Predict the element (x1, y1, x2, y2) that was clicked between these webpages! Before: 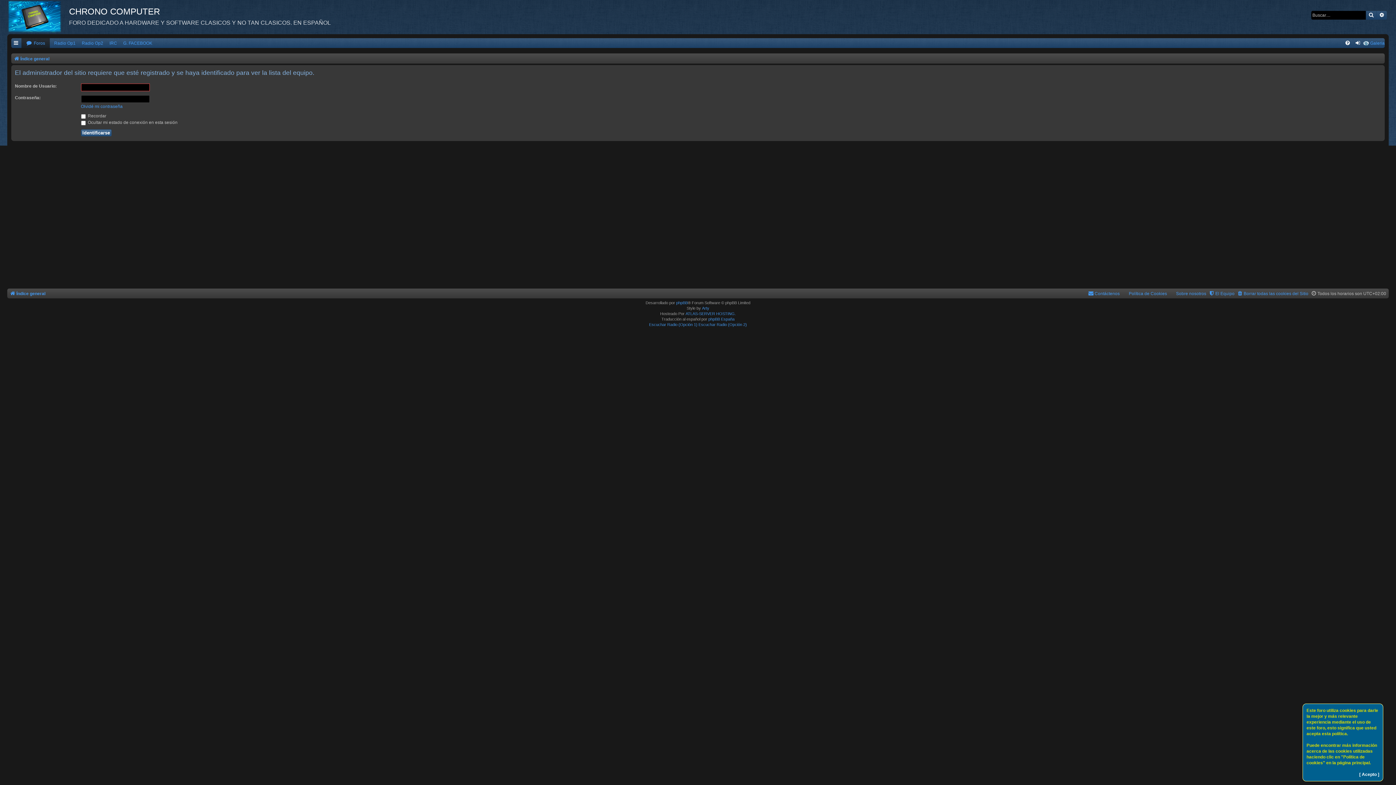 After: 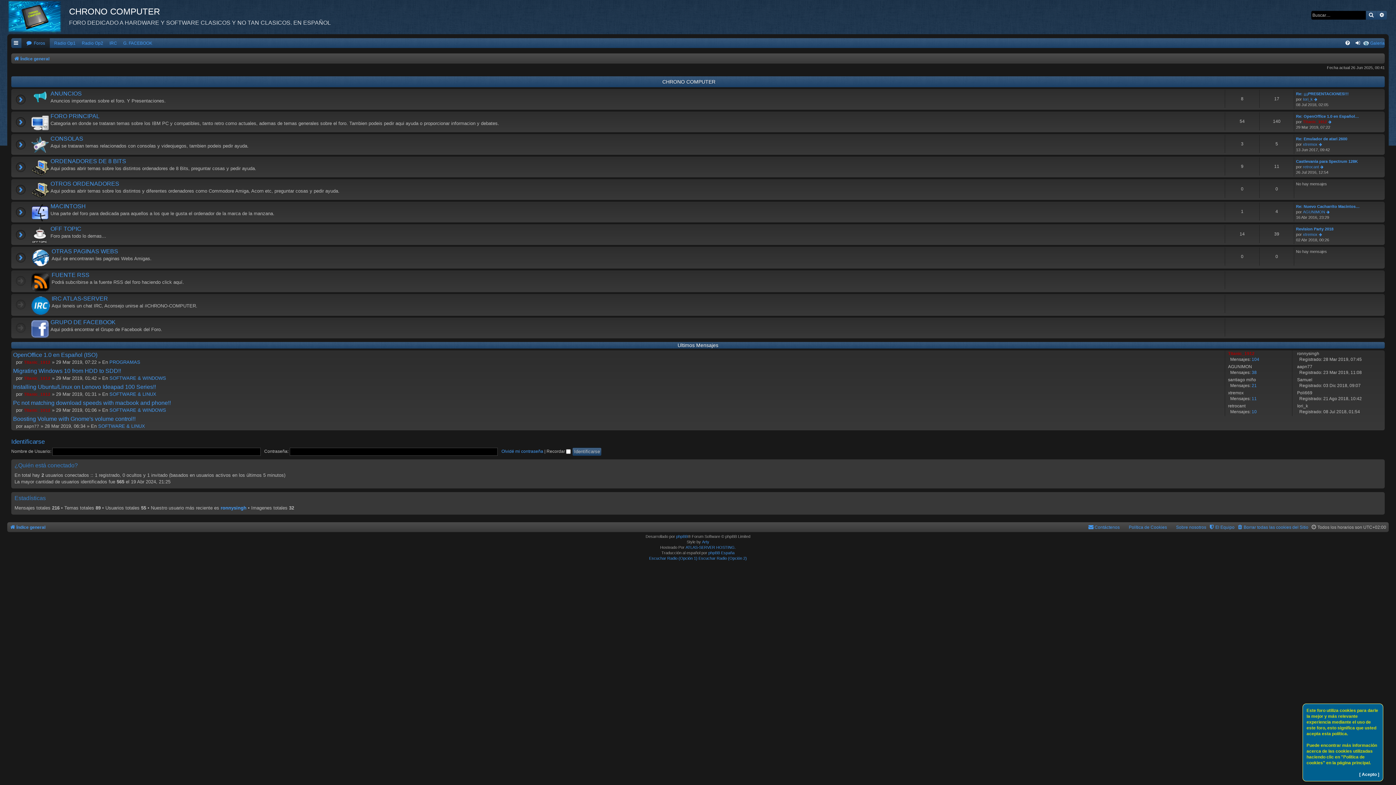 Action: label:  Foros bbox: (24, 38, 46, 48)